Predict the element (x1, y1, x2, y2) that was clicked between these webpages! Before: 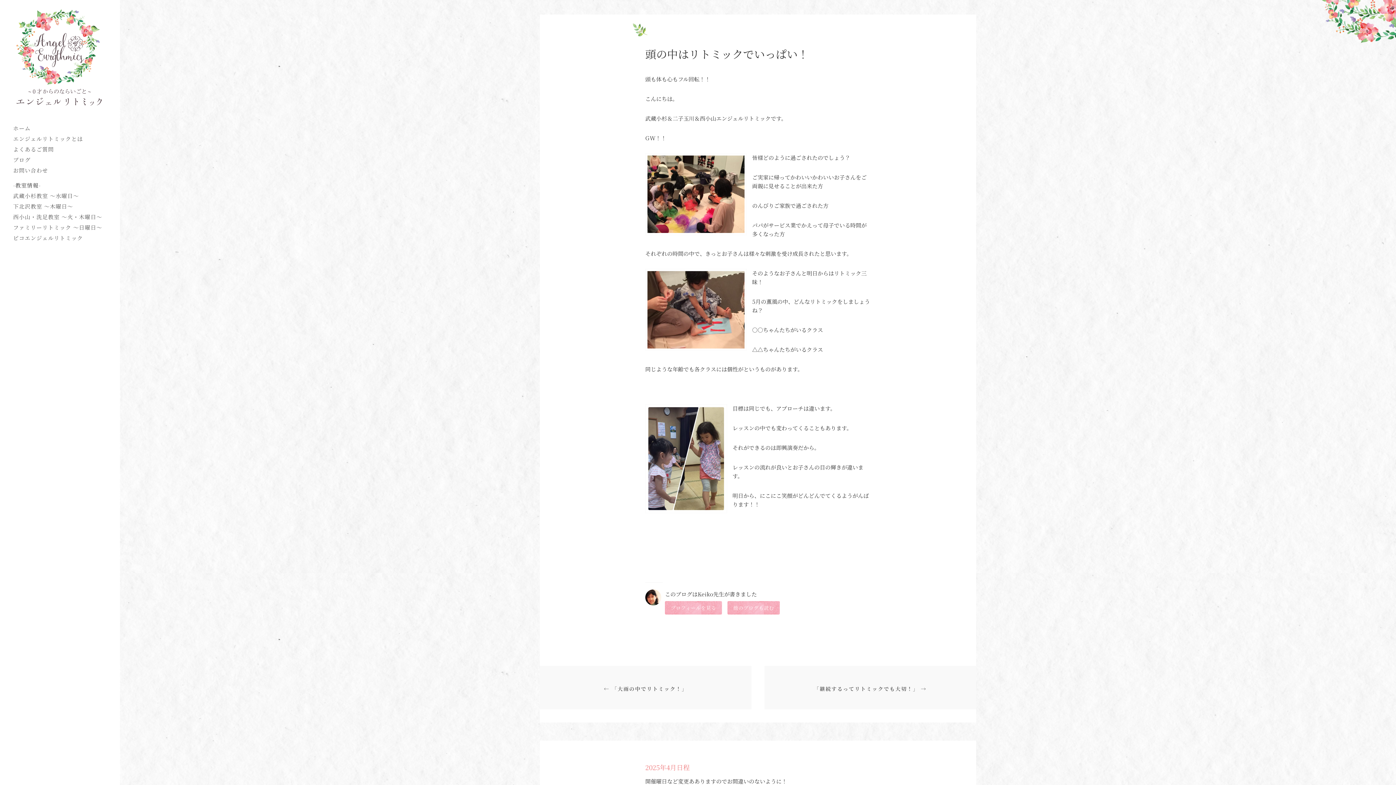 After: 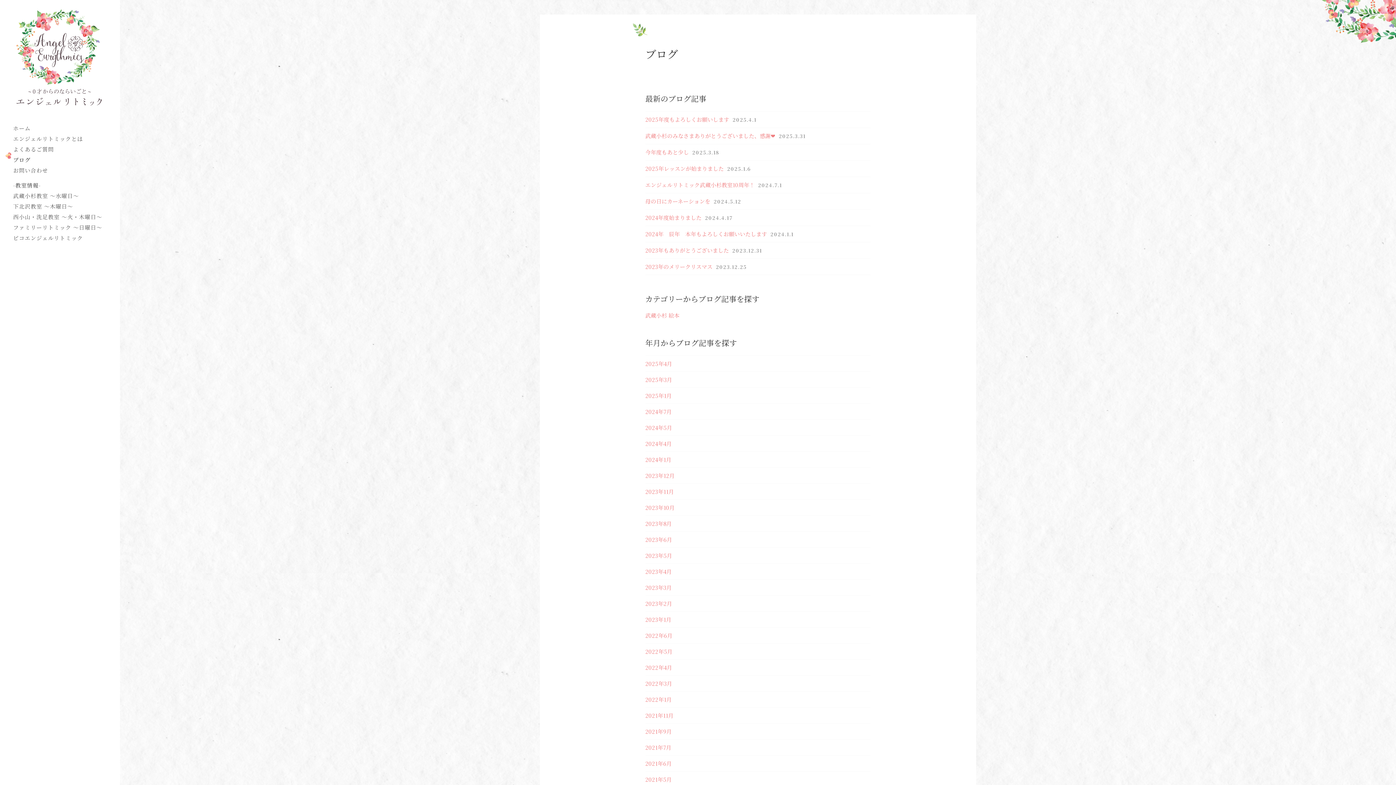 Action: label: ブログ bbox: (13, 156, 30, 163)